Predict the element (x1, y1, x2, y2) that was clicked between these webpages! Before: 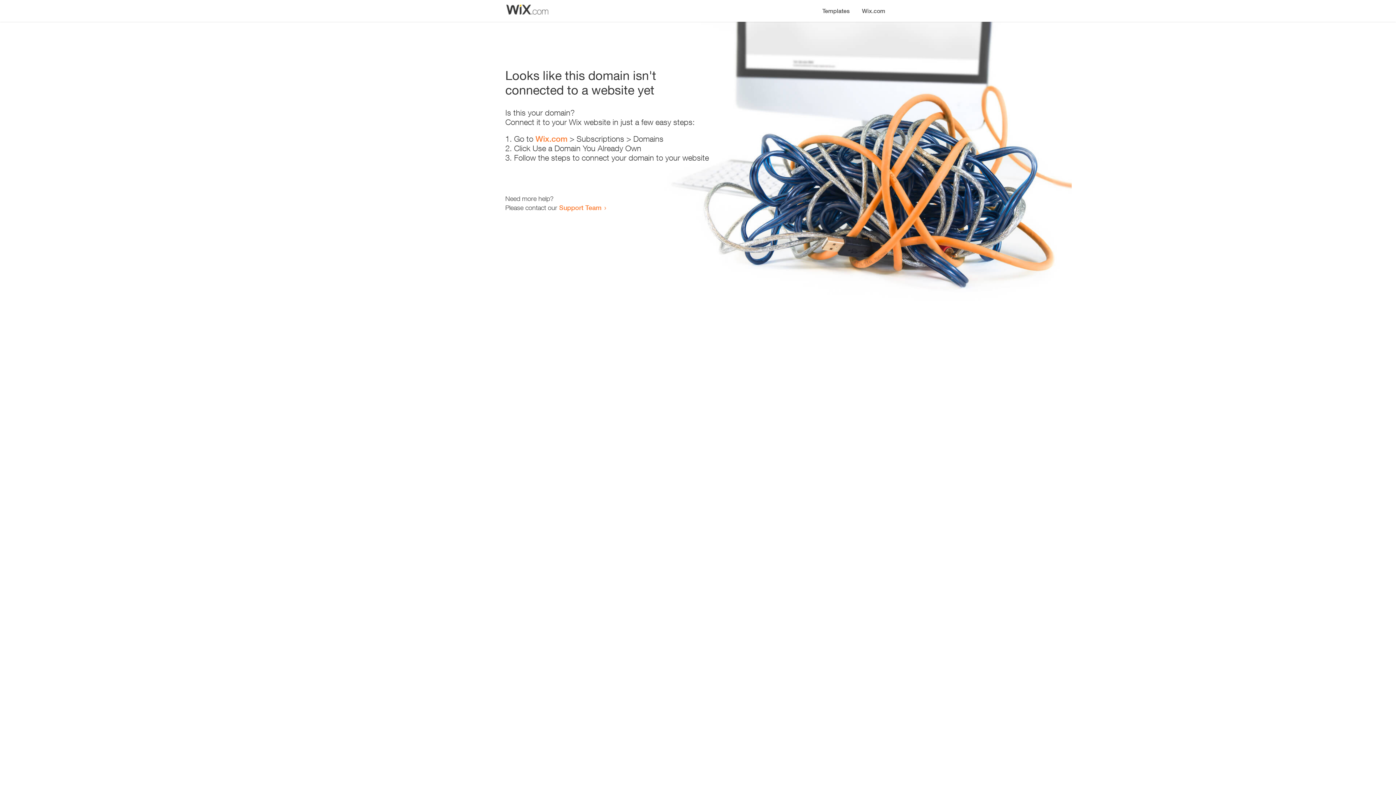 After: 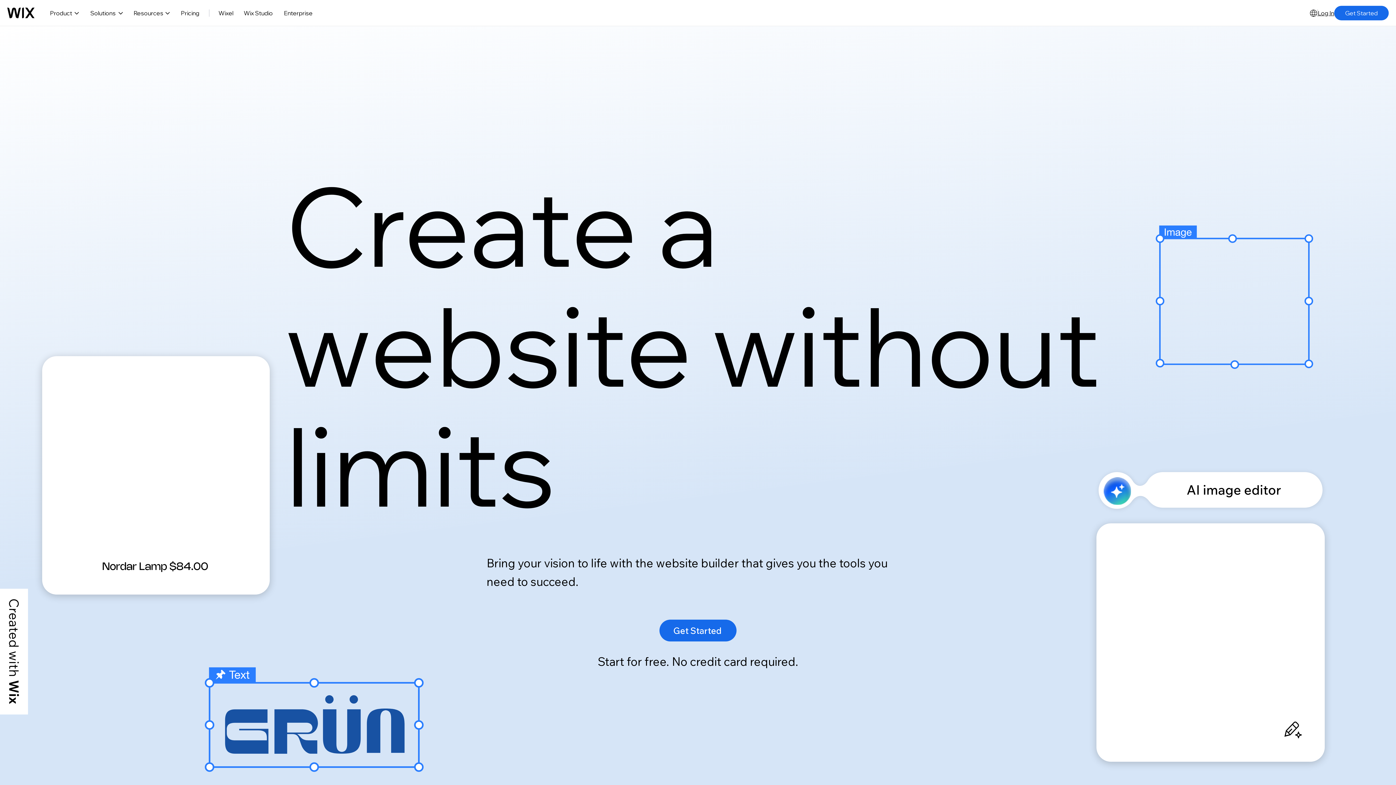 Action: bbox: (856, 0, 890, 14) label: Wix.com